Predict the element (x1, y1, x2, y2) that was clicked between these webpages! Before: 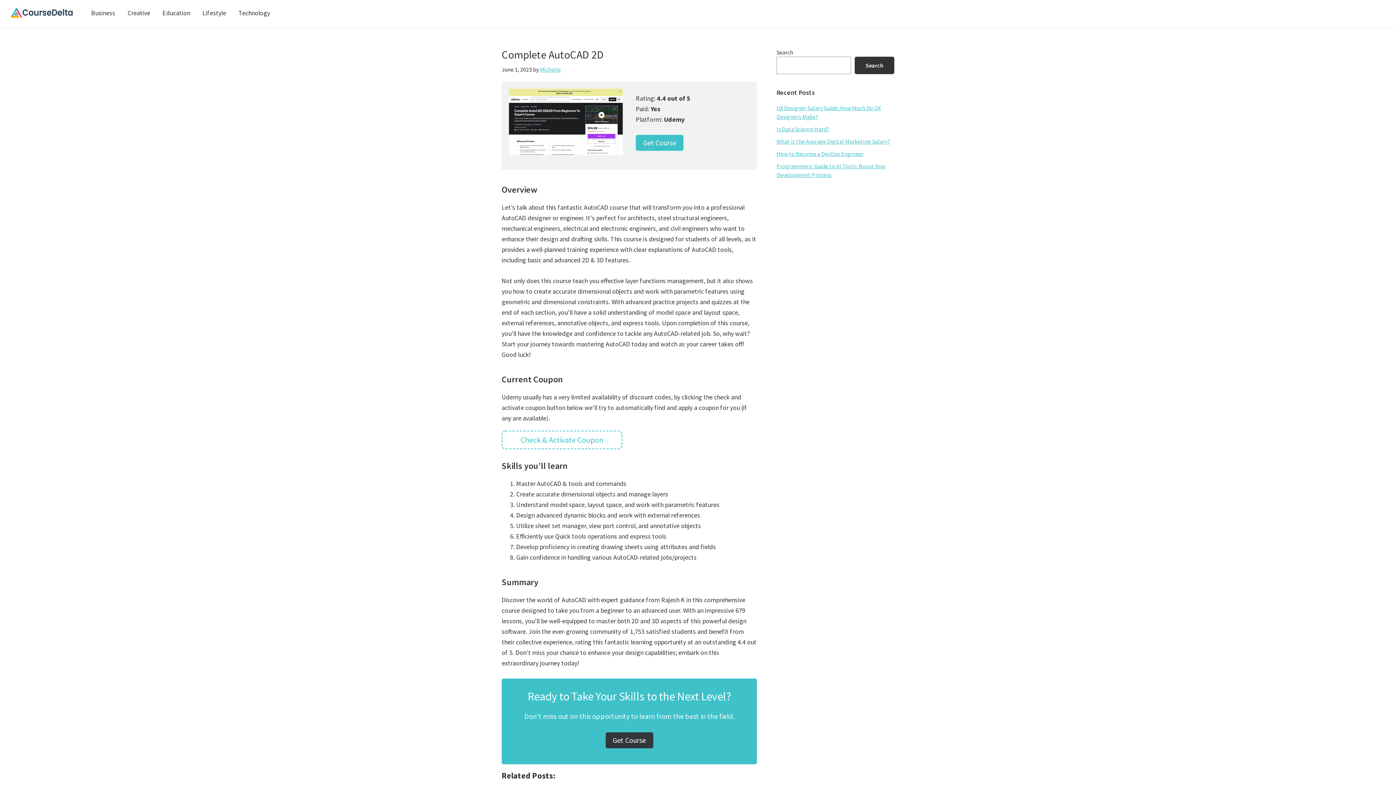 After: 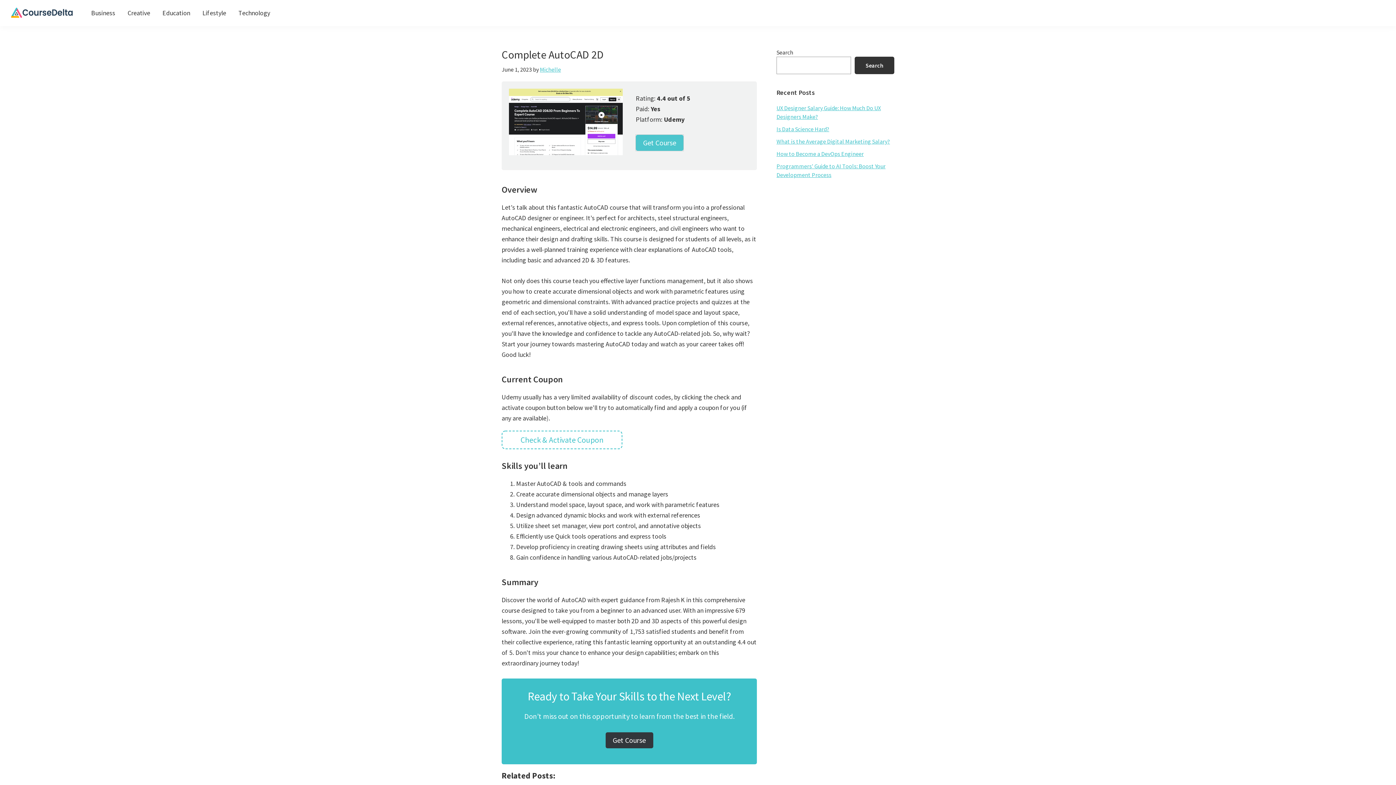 Action: label: Get Course bbox: (636, 134, 683, 150)